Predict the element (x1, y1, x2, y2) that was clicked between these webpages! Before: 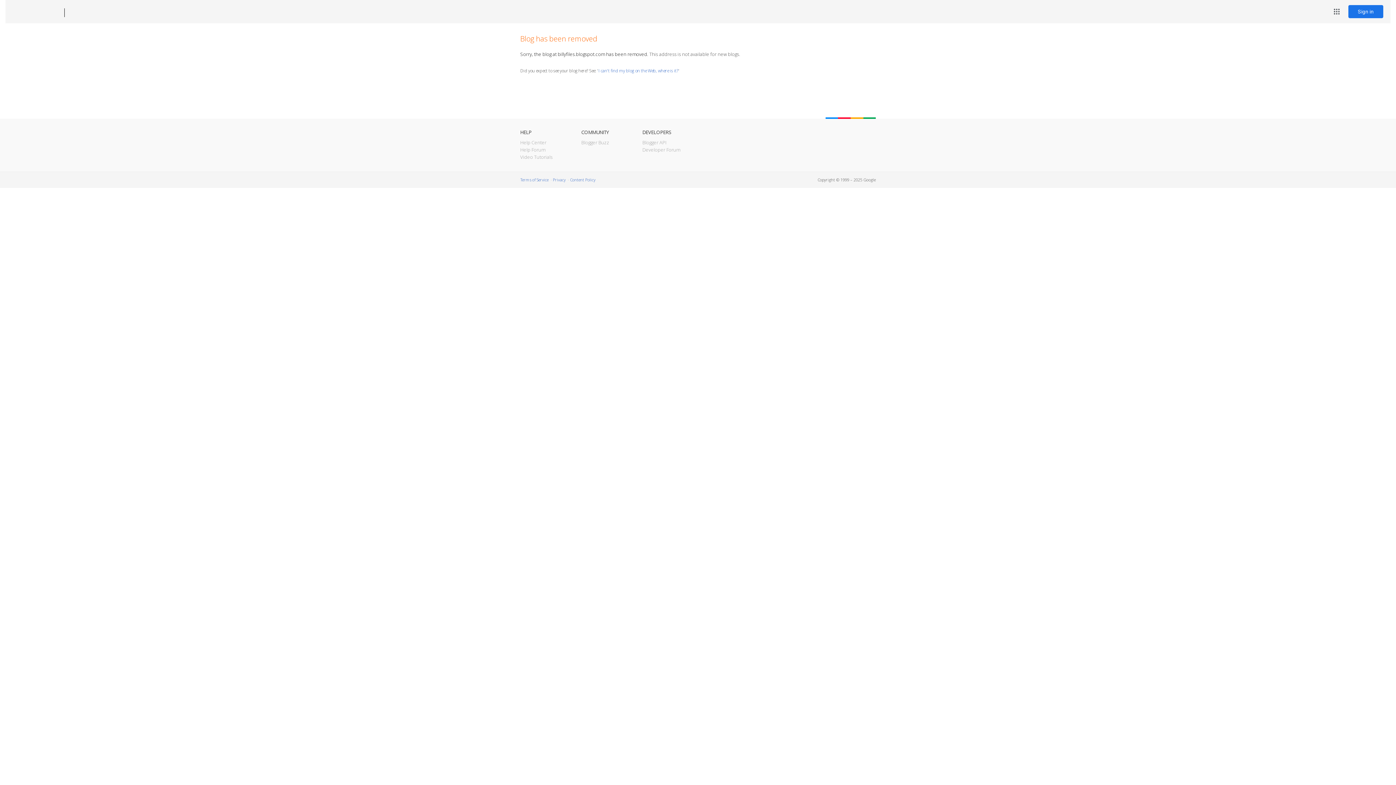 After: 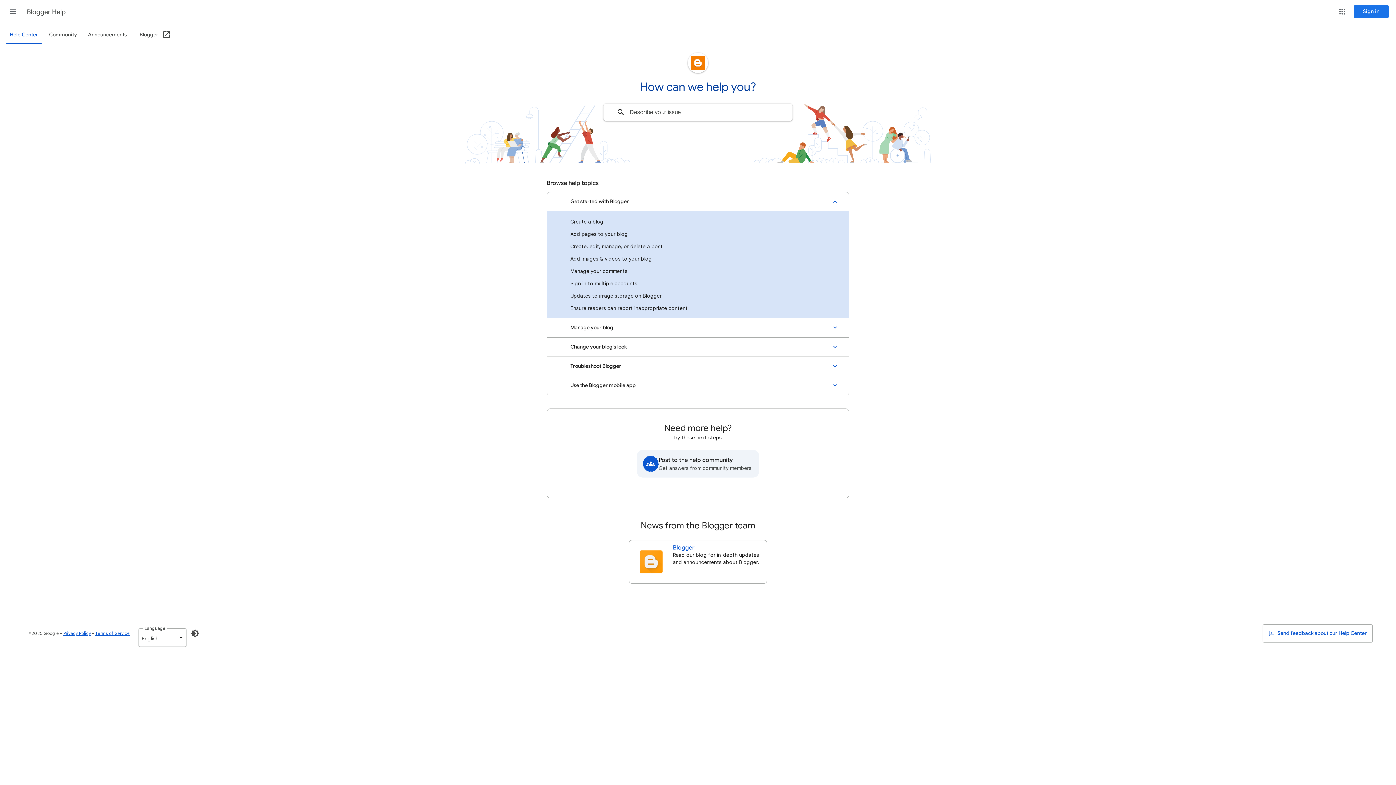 Action: bbox: (520, 139, 546, 145) label: Help Center